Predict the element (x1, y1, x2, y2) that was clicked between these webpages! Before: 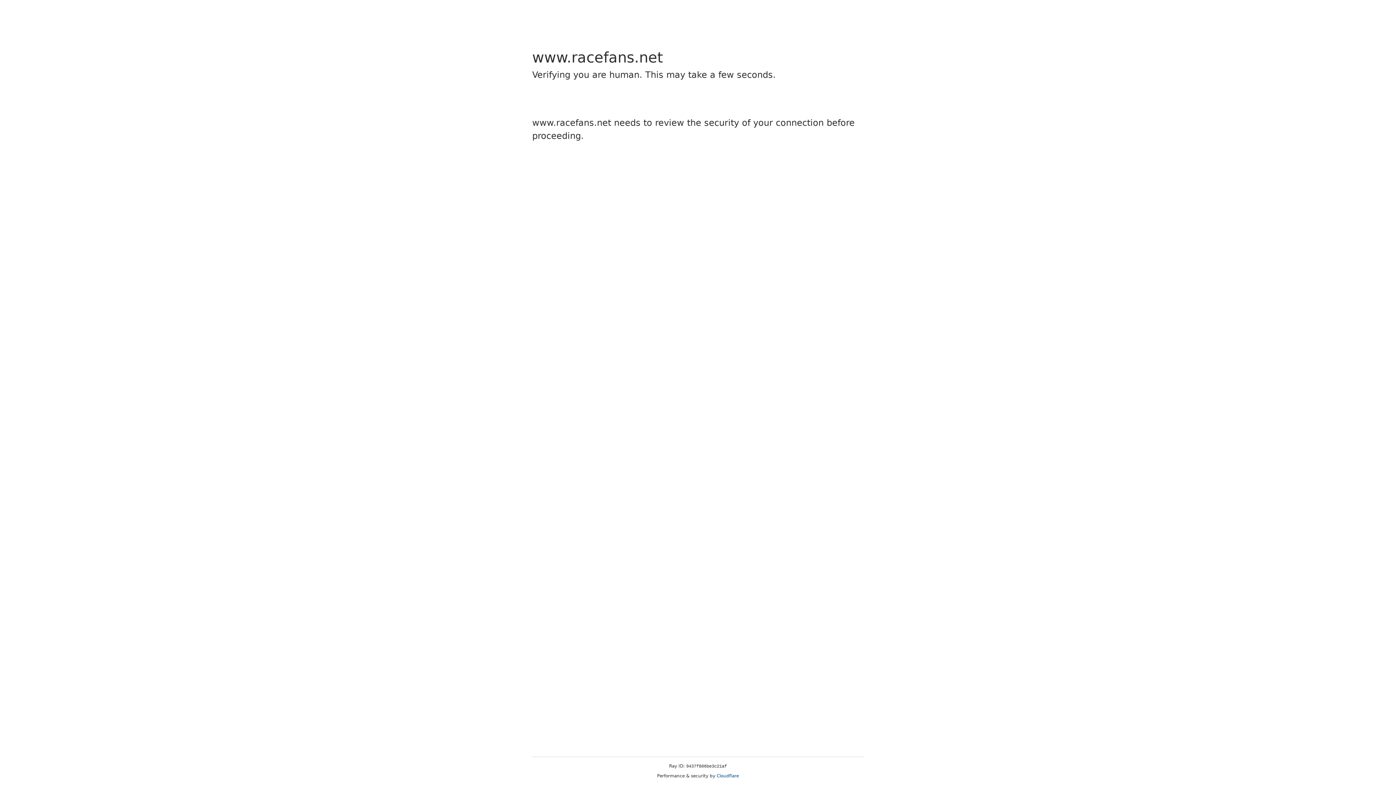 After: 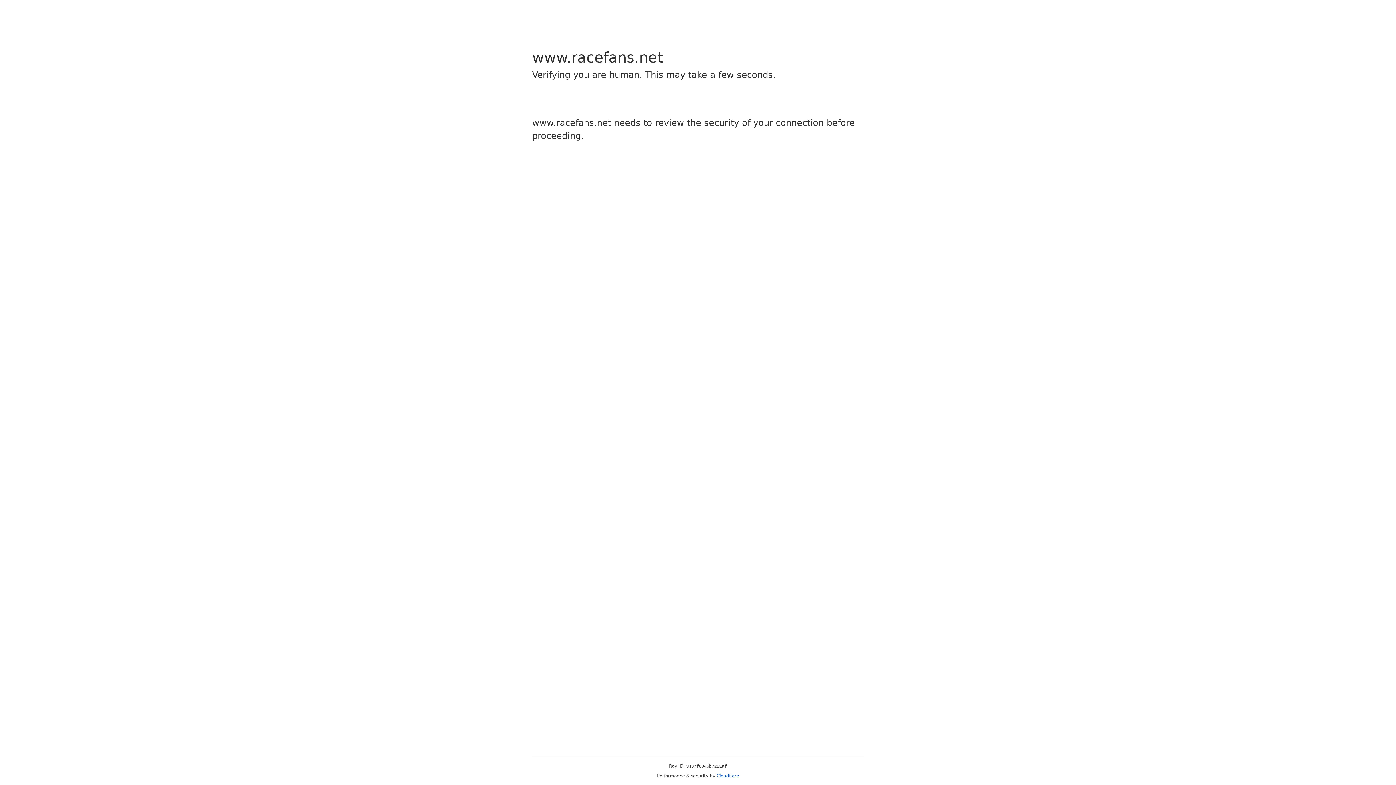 Action: label: Cloudflare bbox: (716, 773, 739, 778)